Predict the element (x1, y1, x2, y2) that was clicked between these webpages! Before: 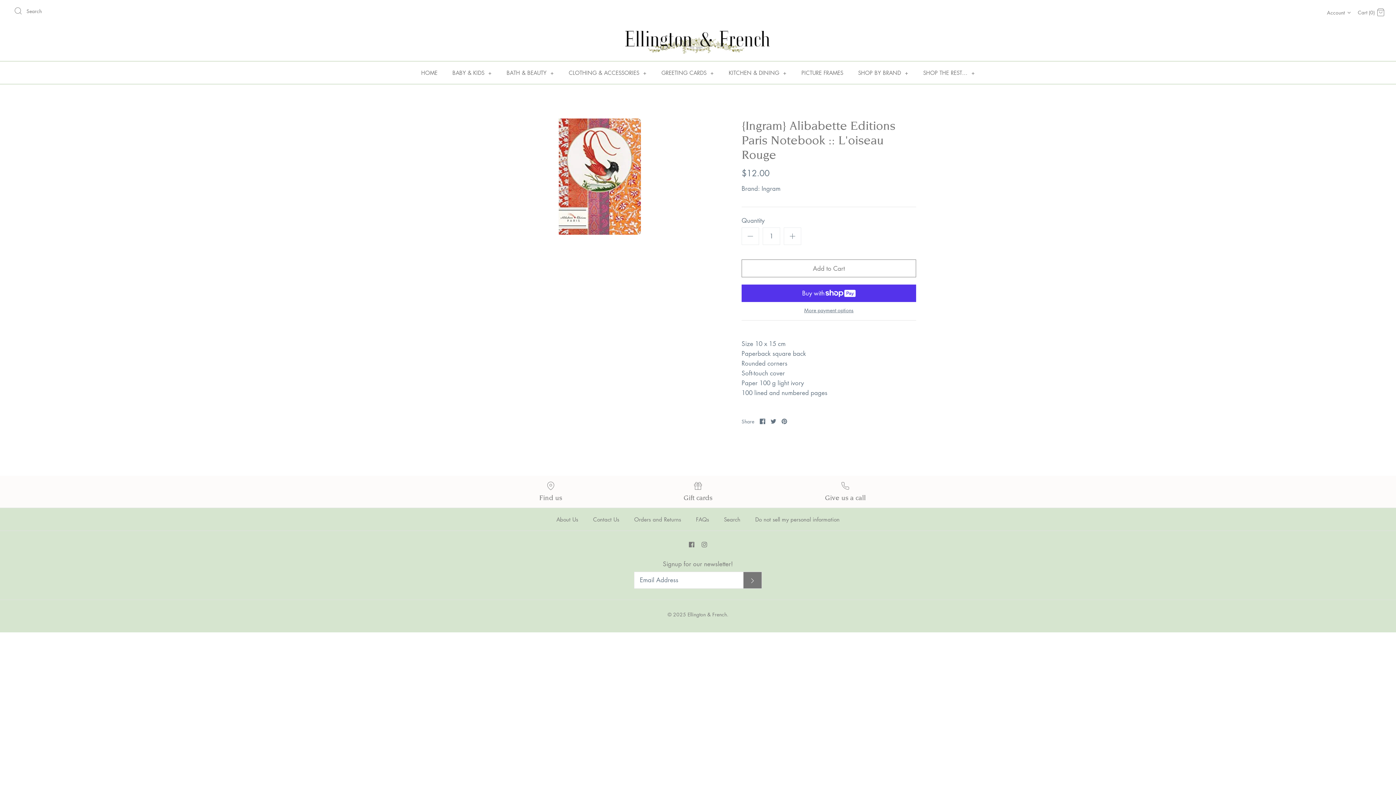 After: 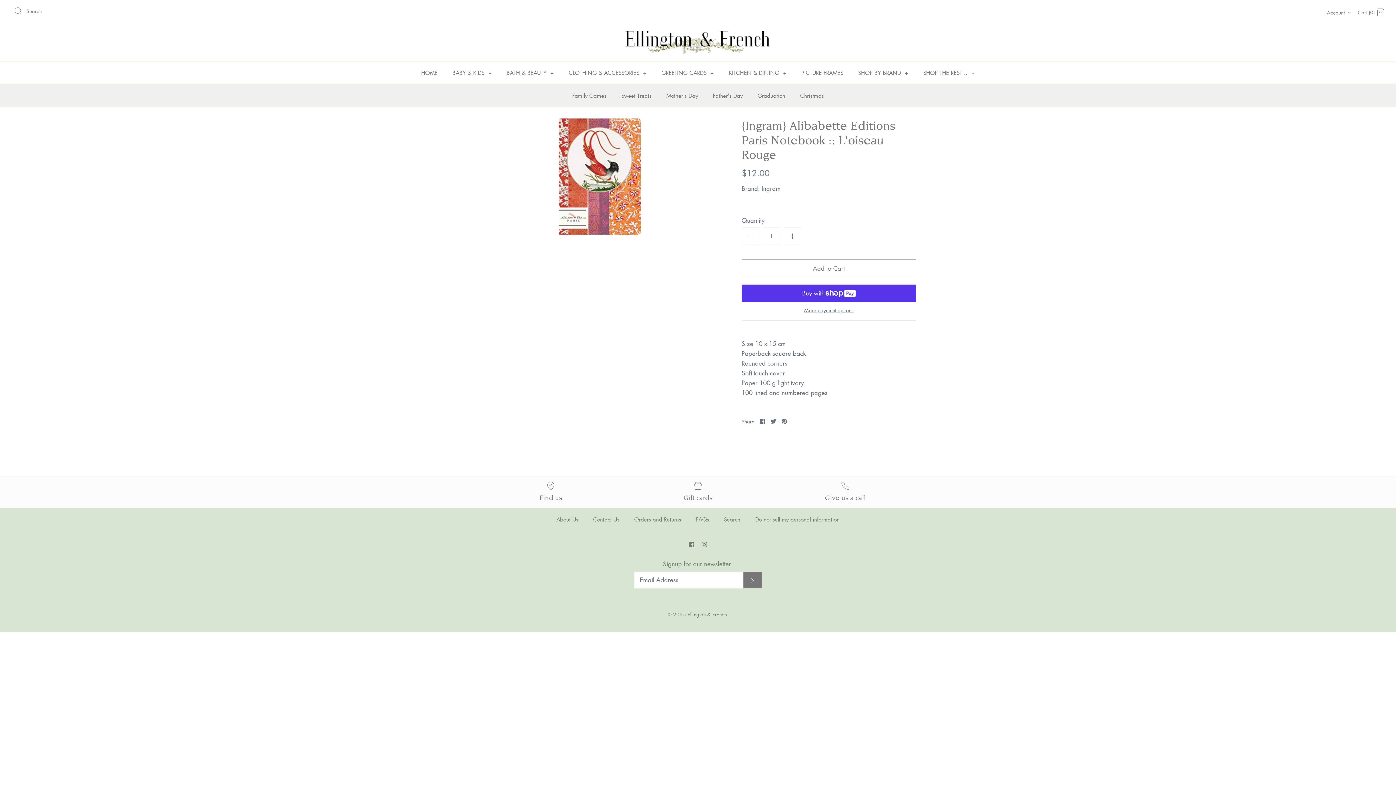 Action: label: SHOP THE REST... + bbox: (916, 61, 981, 83)